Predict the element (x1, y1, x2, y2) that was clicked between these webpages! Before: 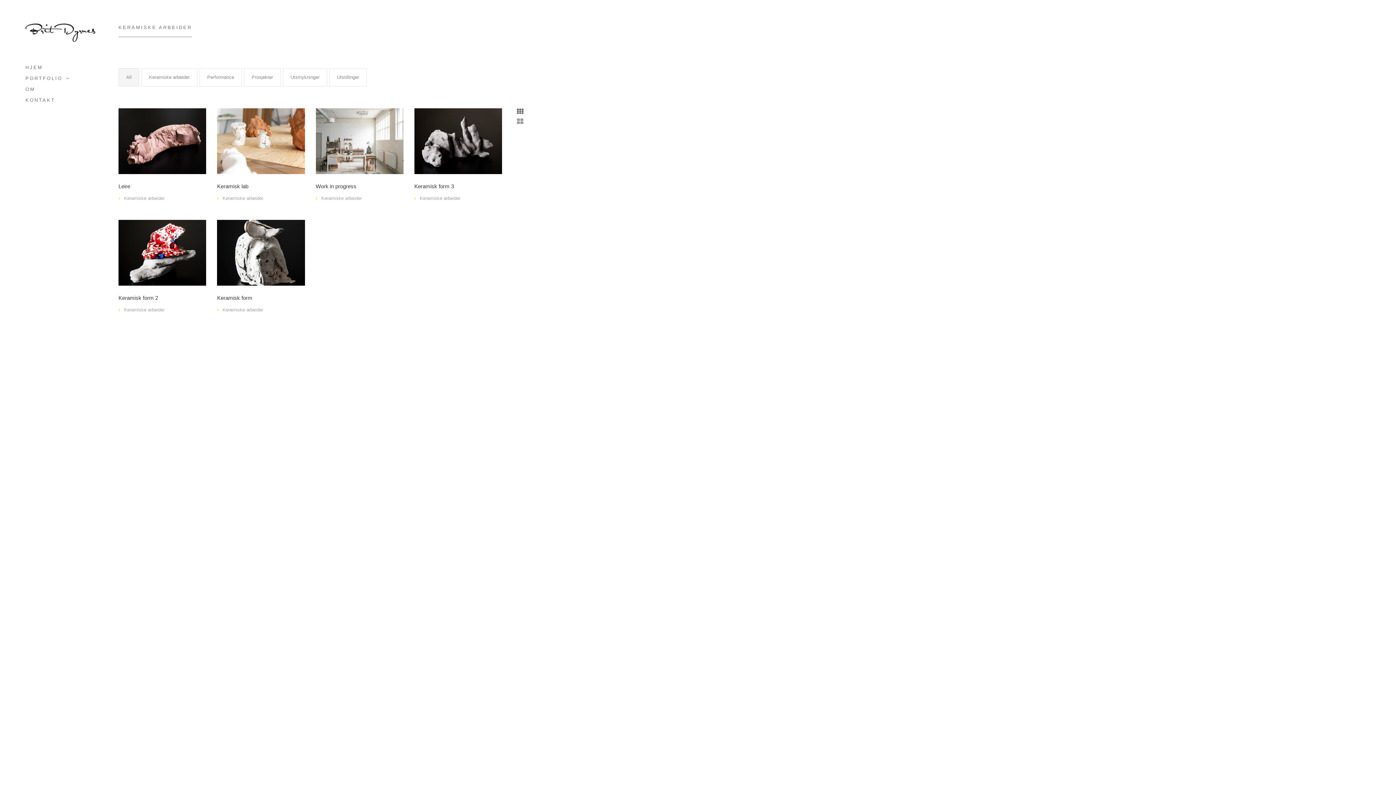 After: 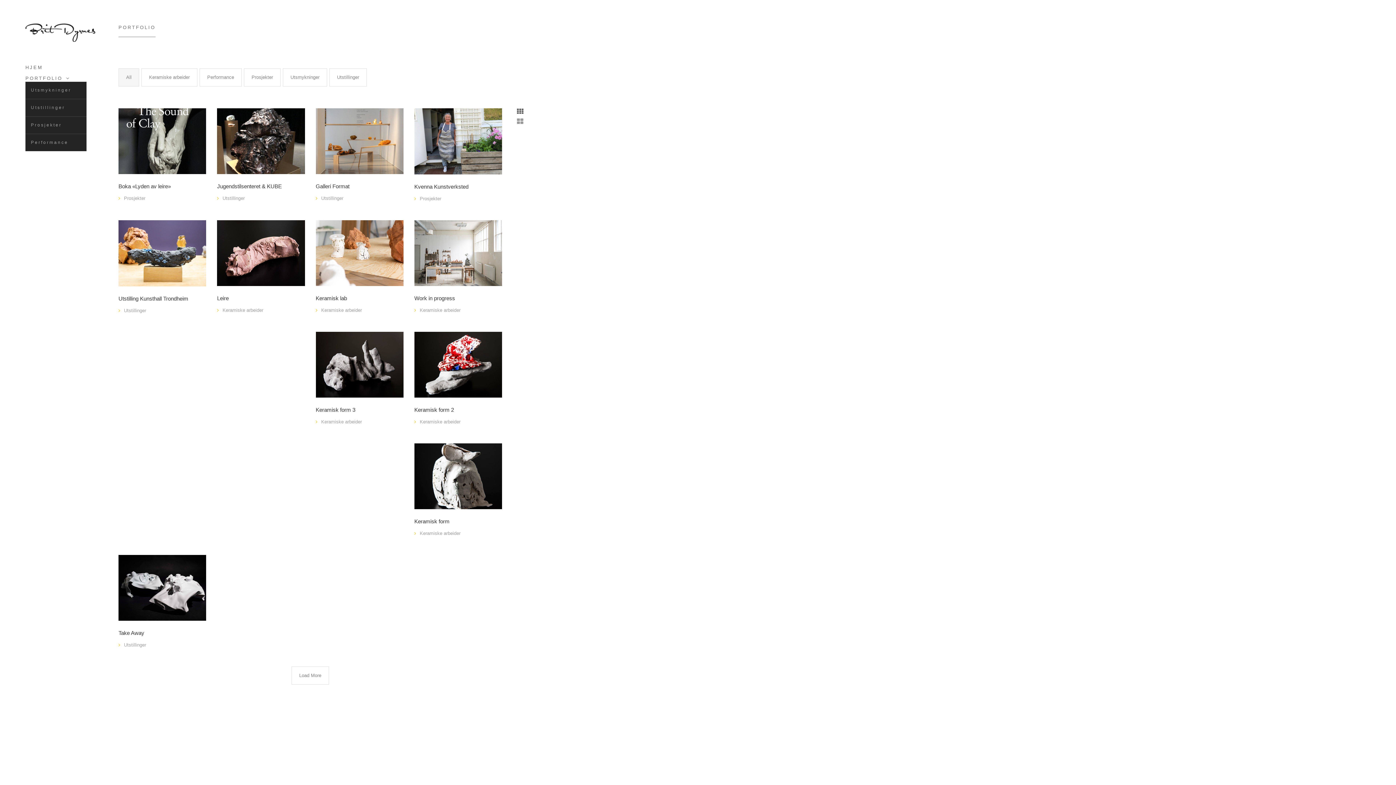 Action: bbox: (25, 75, 62, 81) label: PORTFOLIO